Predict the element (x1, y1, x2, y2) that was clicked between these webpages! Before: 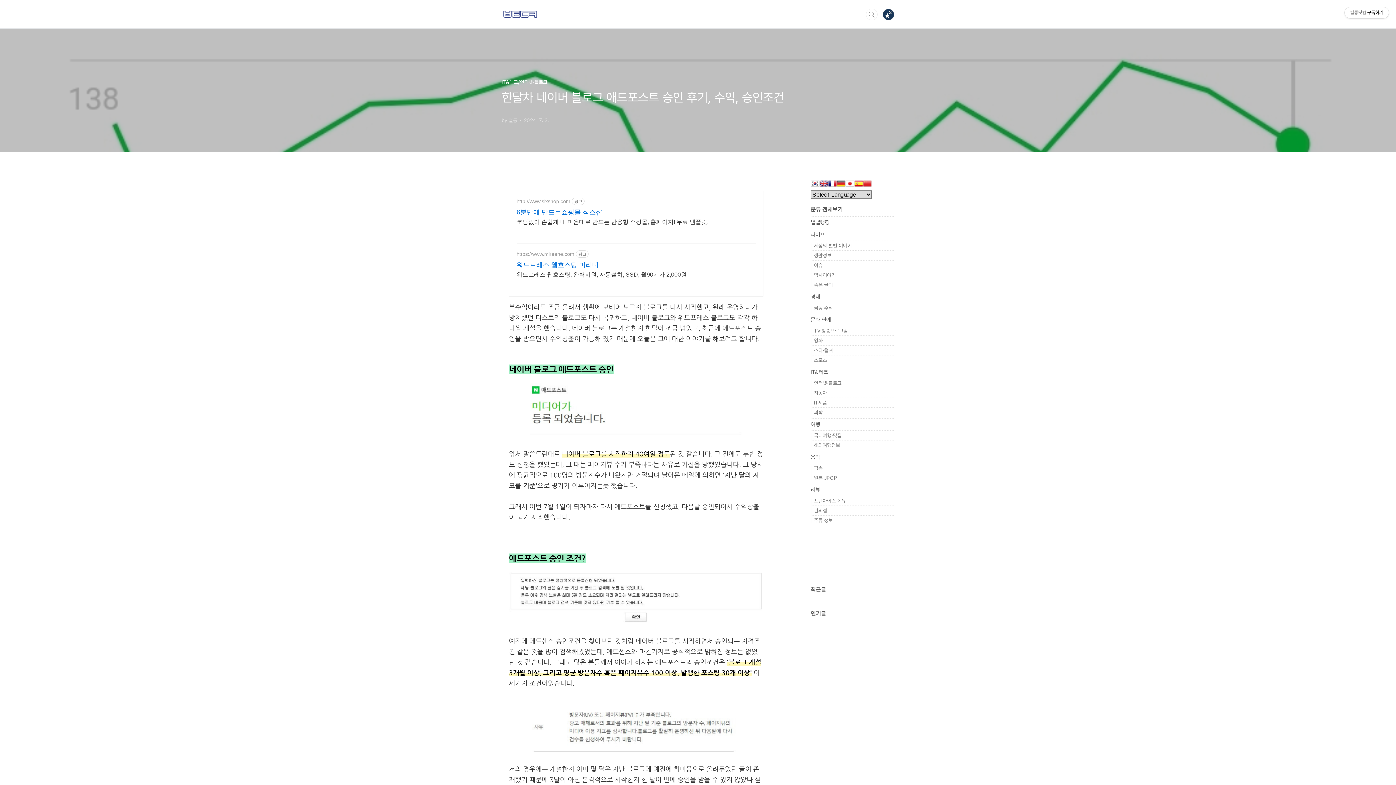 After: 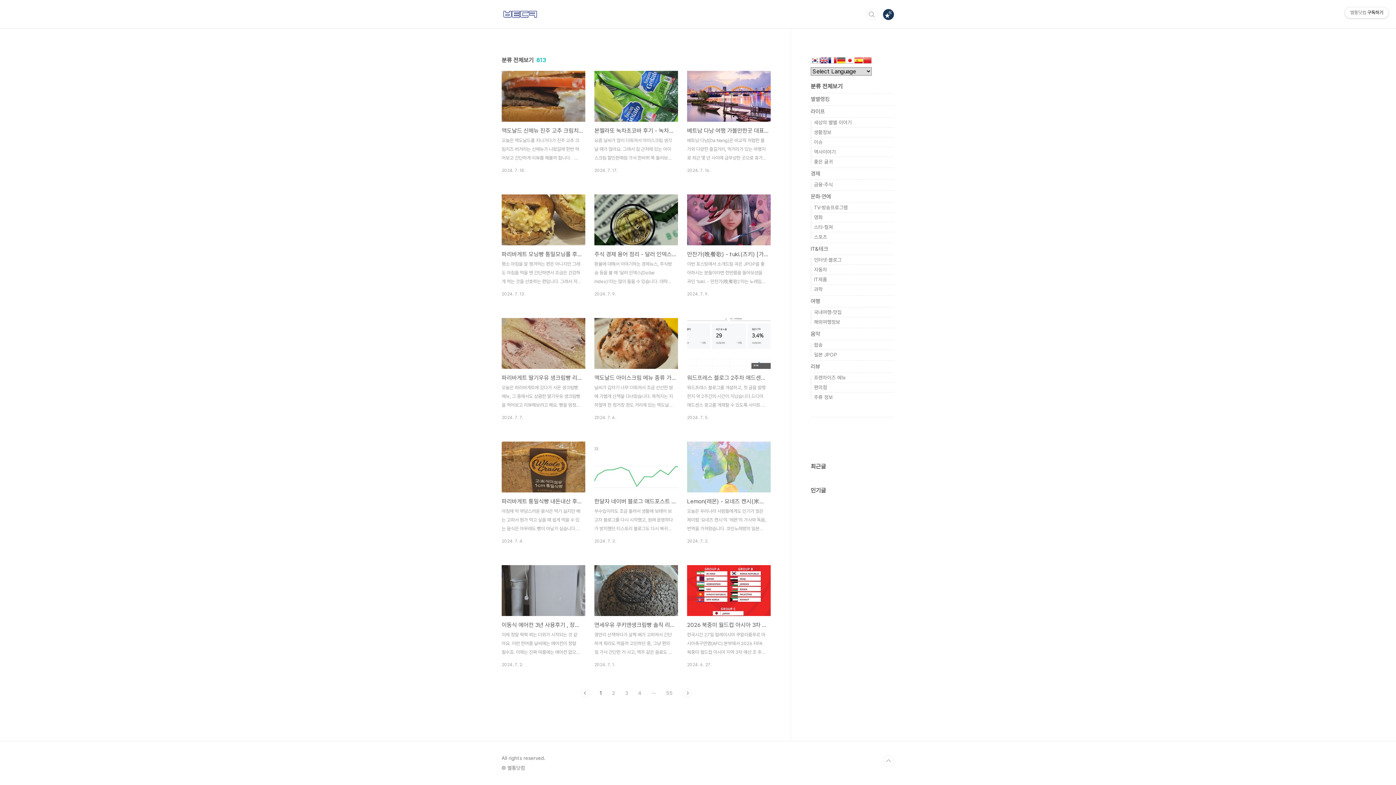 Action: label: 분류 전체보기 bbox: (810, 206, 842, 213)